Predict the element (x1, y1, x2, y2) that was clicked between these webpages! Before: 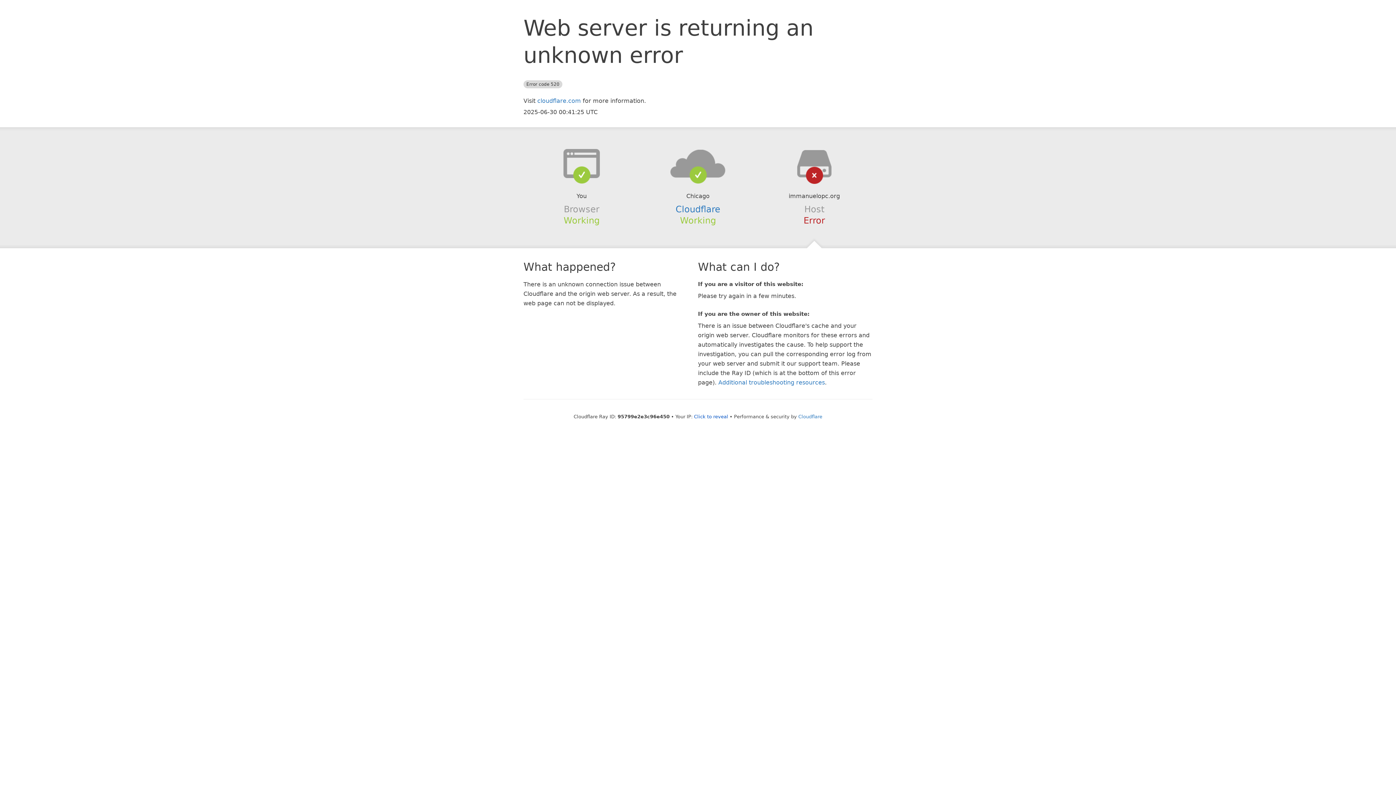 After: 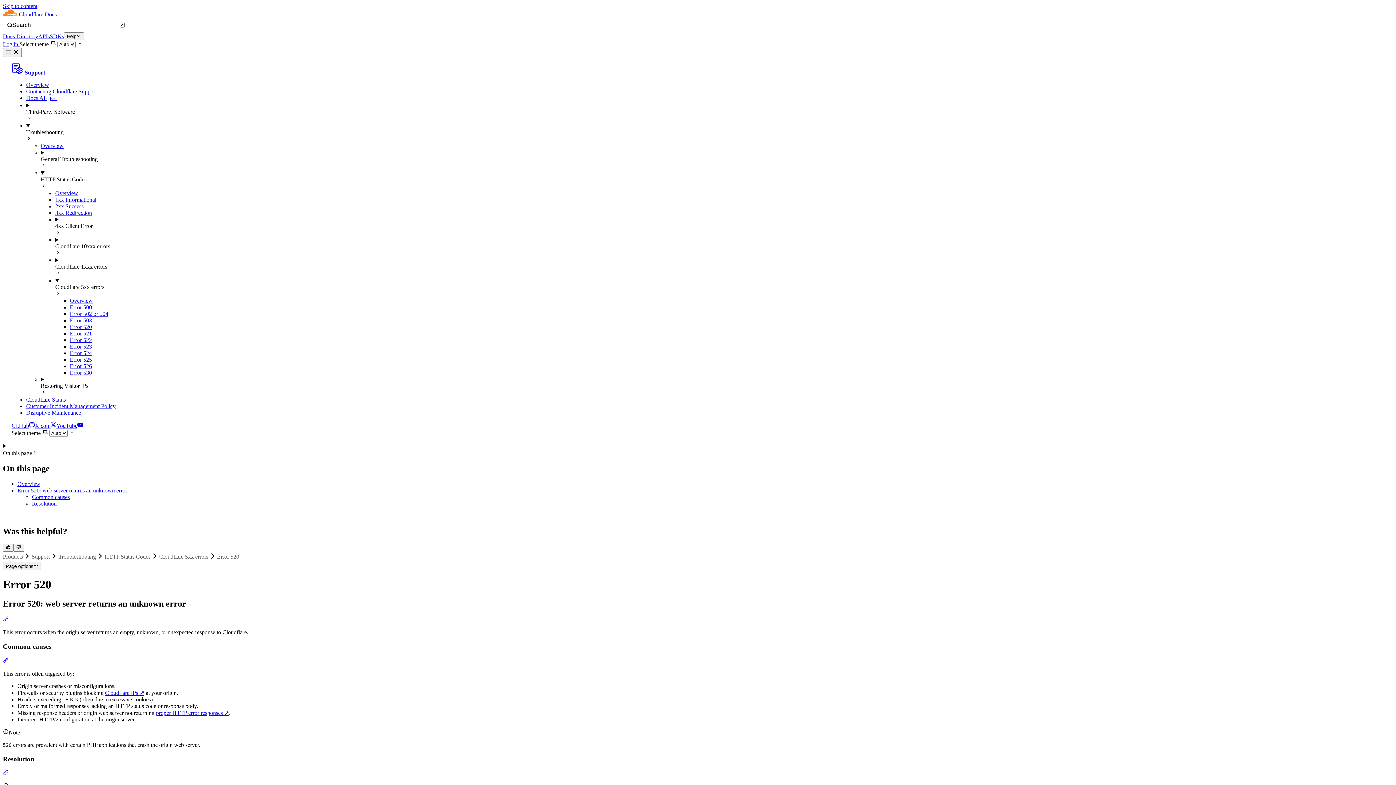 Action: label: Additional troubleshooting resources bbox: (718, 379, 825, 386)